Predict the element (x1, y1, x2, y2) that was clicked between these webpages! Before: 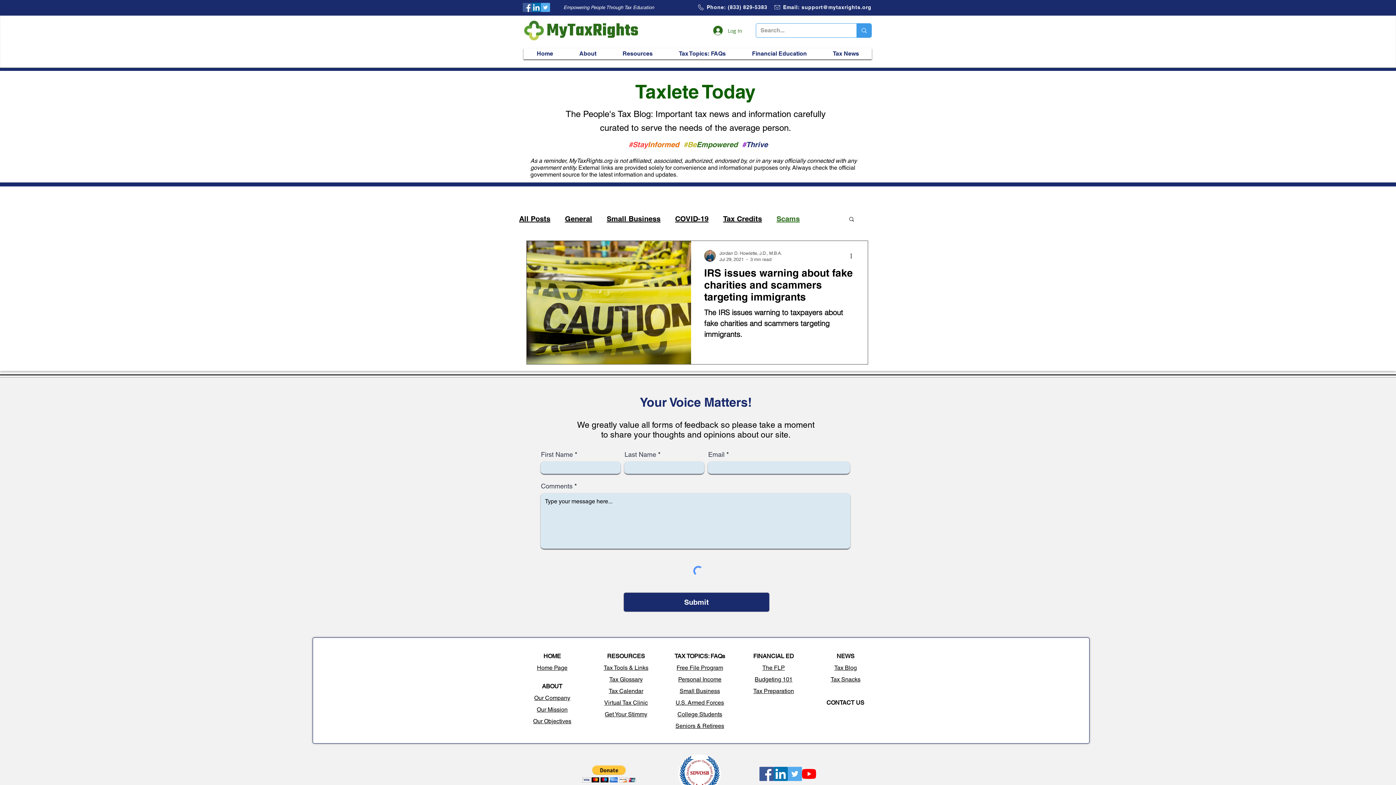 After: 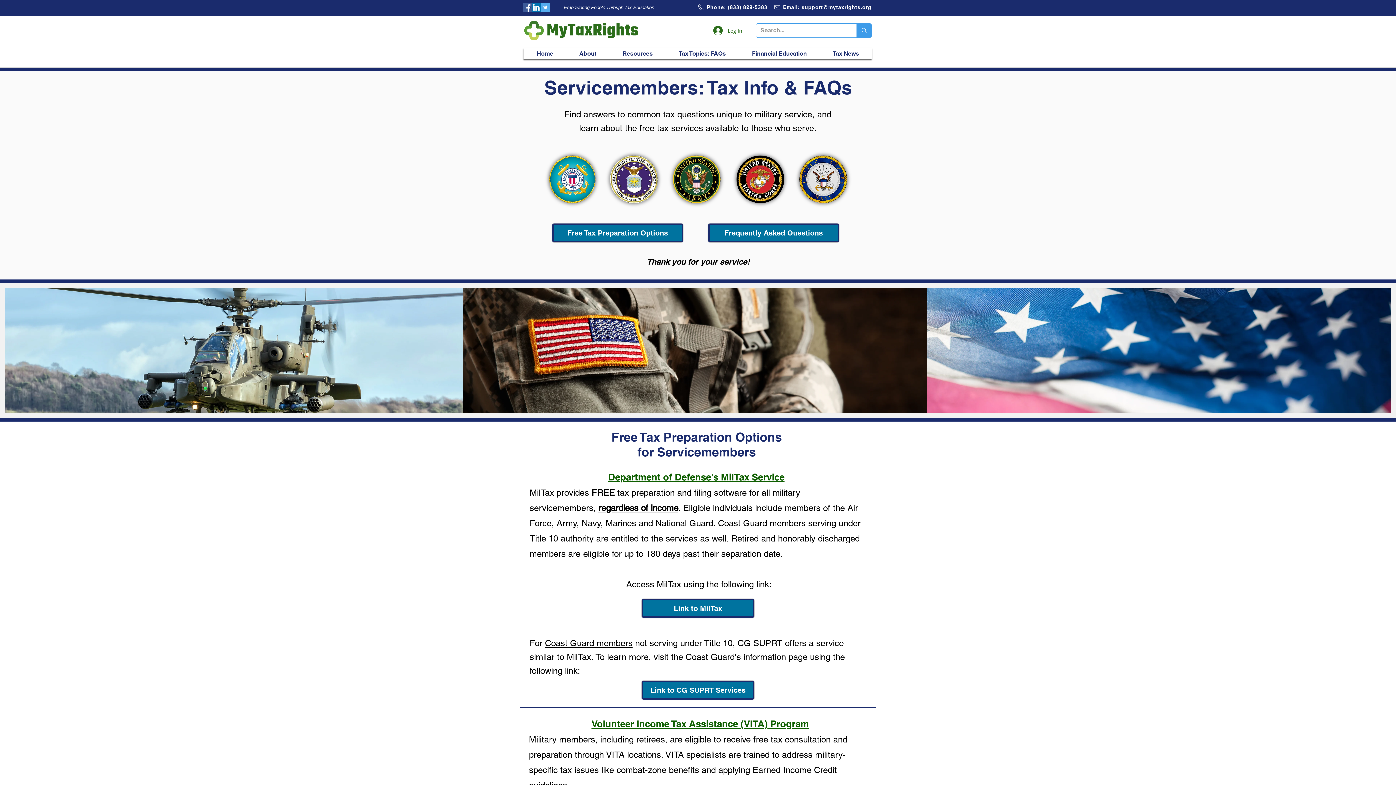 Action: bbox: (675, 699, 724, 706) label: U.S. Armed Forces